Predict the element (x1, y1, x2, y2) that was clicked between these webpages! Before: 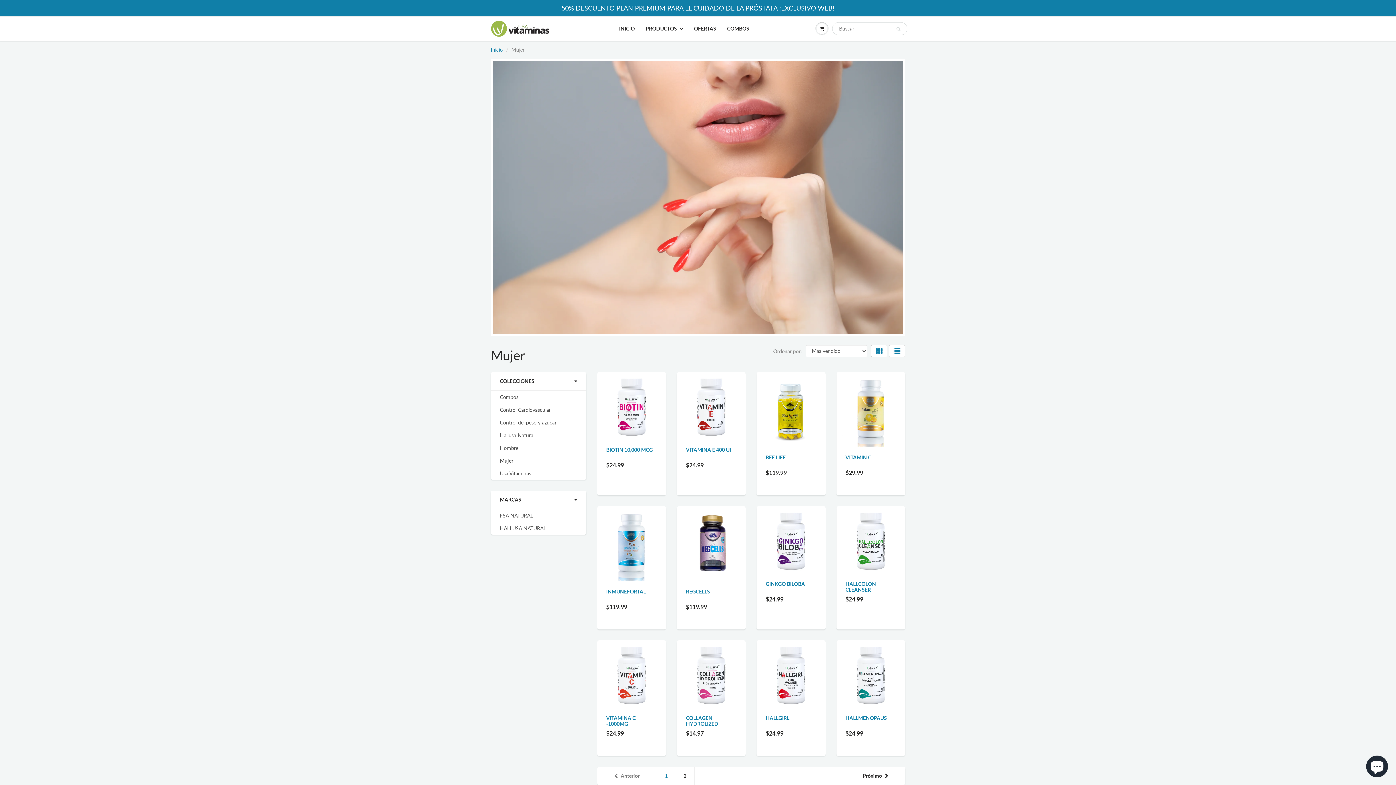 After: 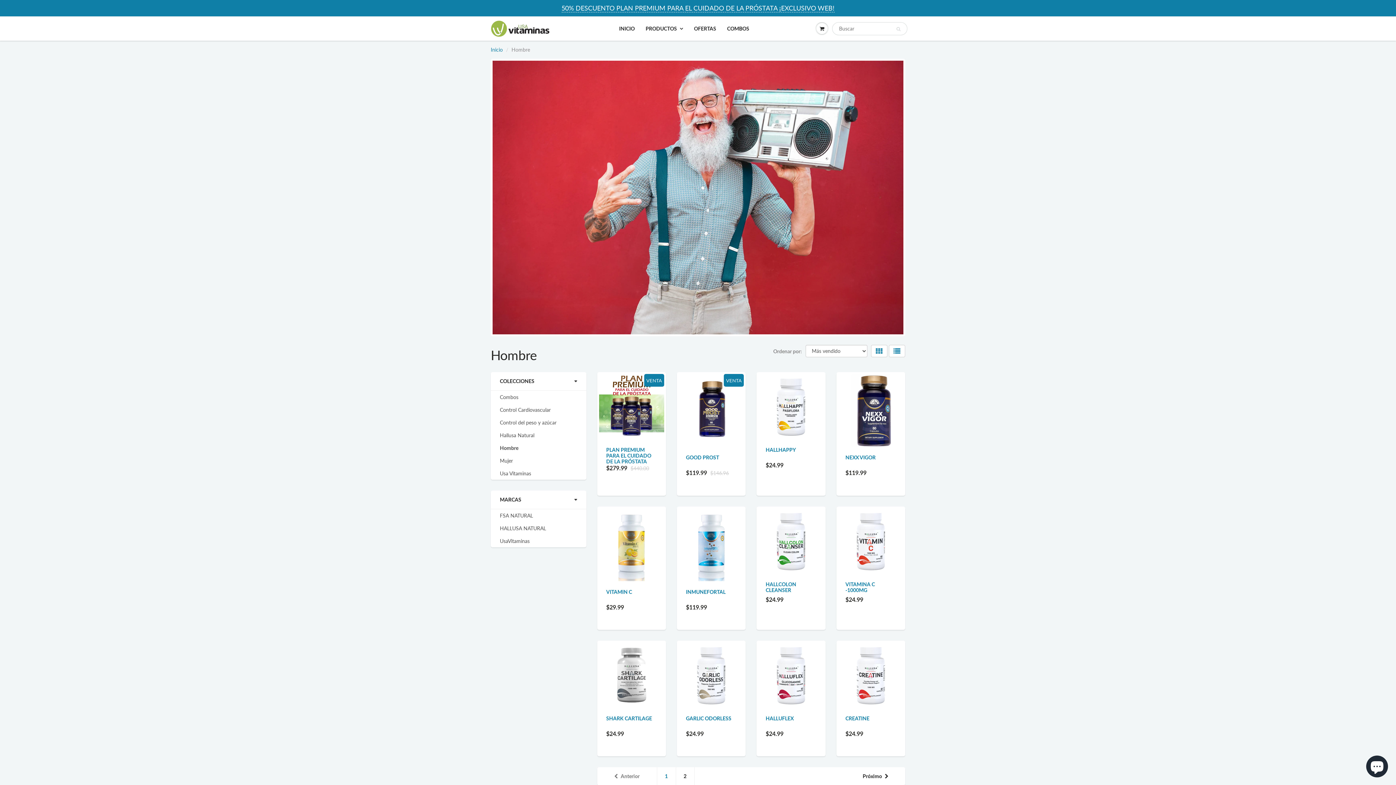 Action: bbox: (500, 444, 518, 451) label: Hombre